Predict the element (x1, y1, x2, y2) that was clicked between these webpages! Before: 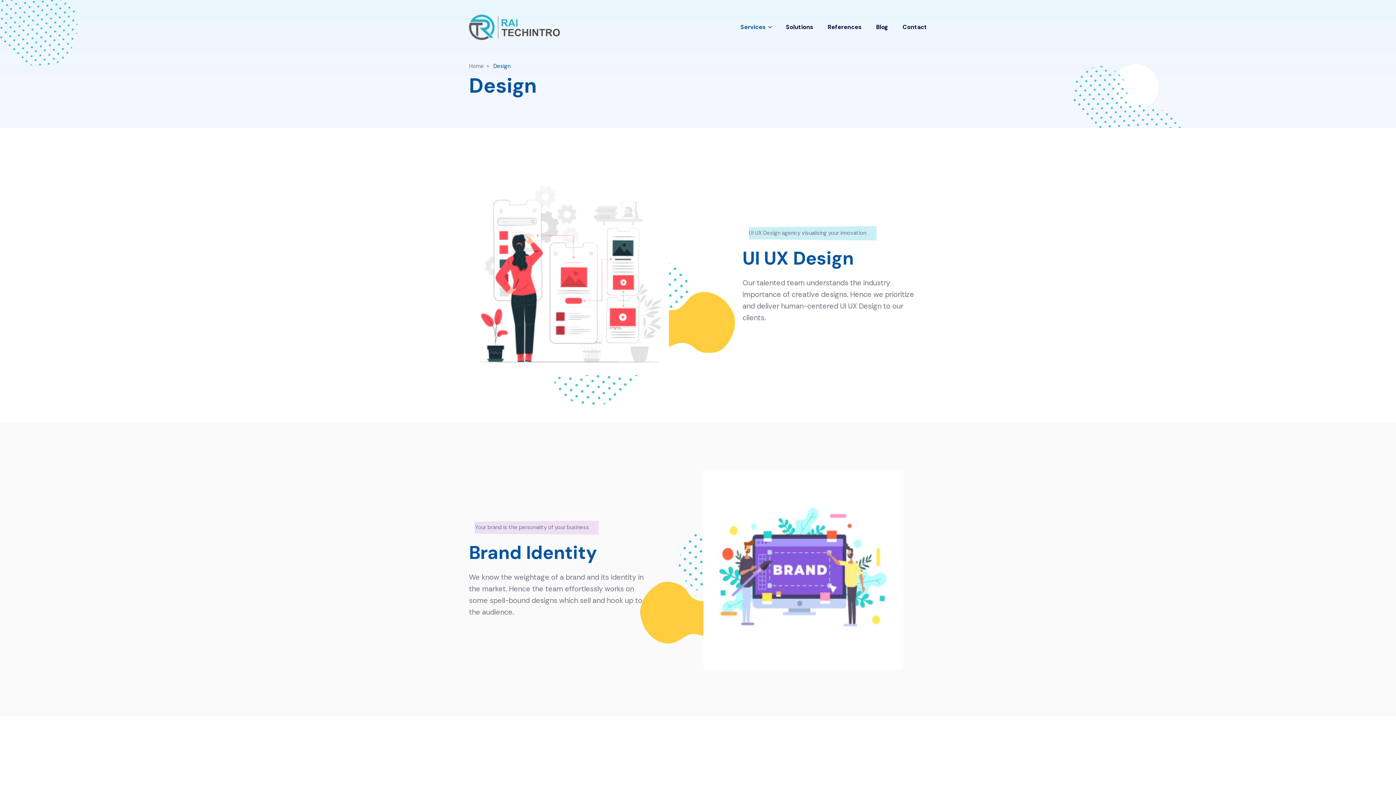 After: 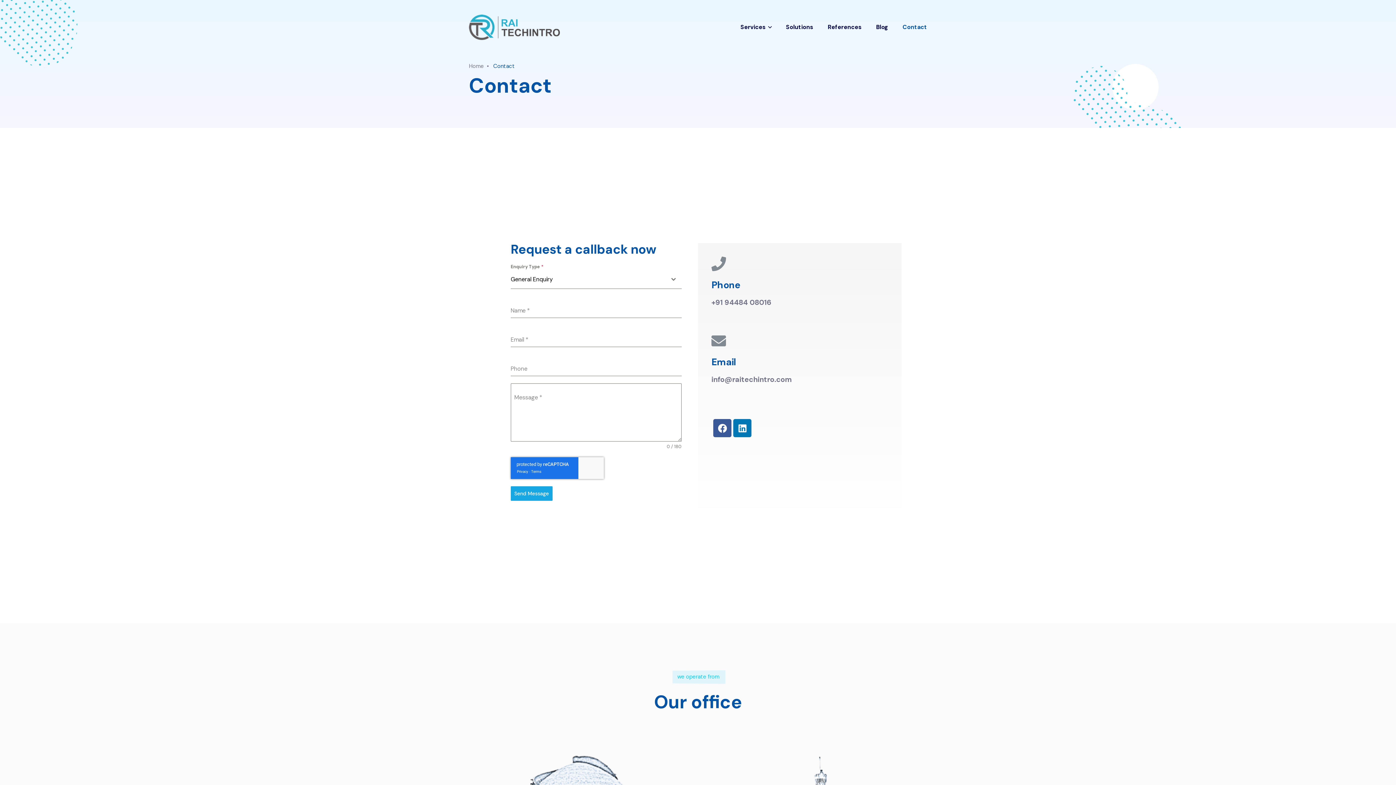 Action: label: Contact bbox: (895, 14, 934, 40)